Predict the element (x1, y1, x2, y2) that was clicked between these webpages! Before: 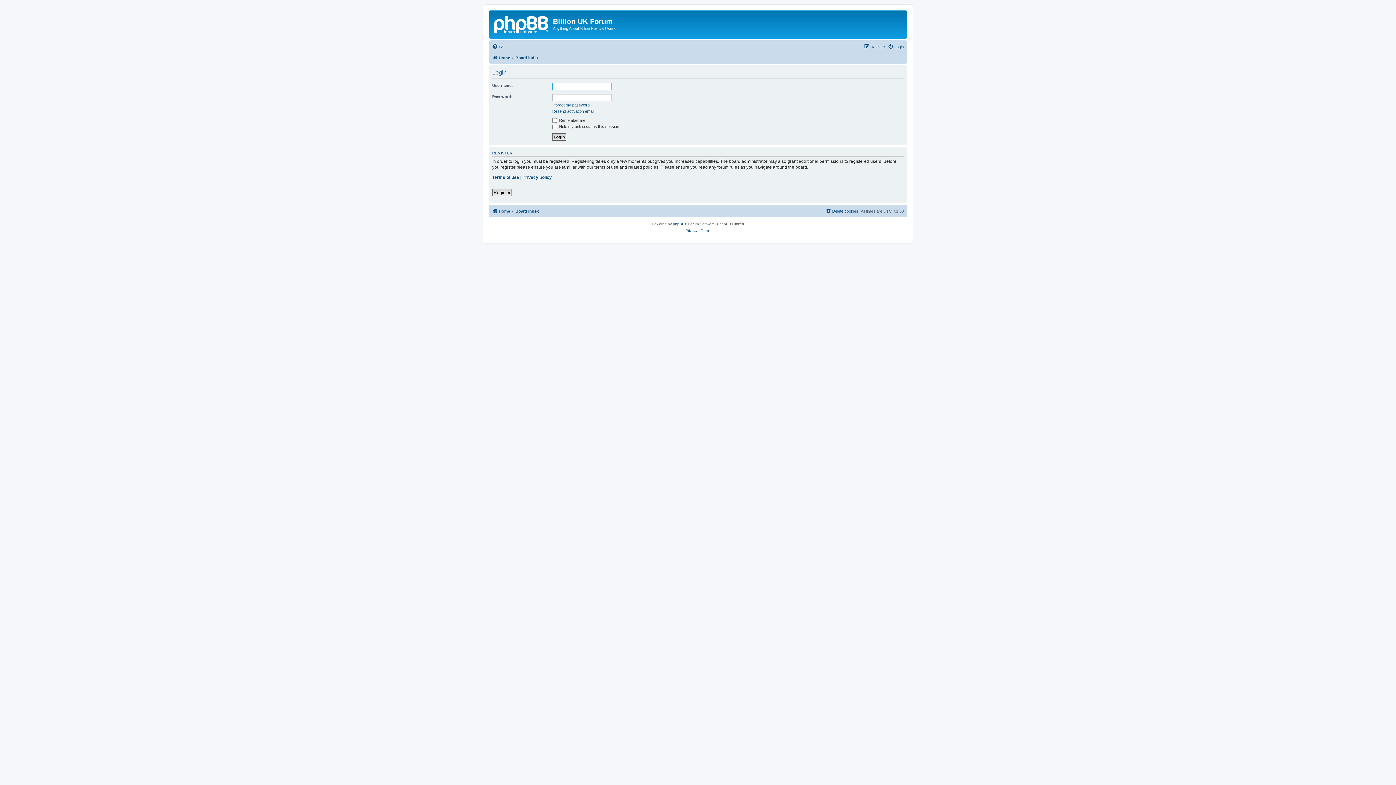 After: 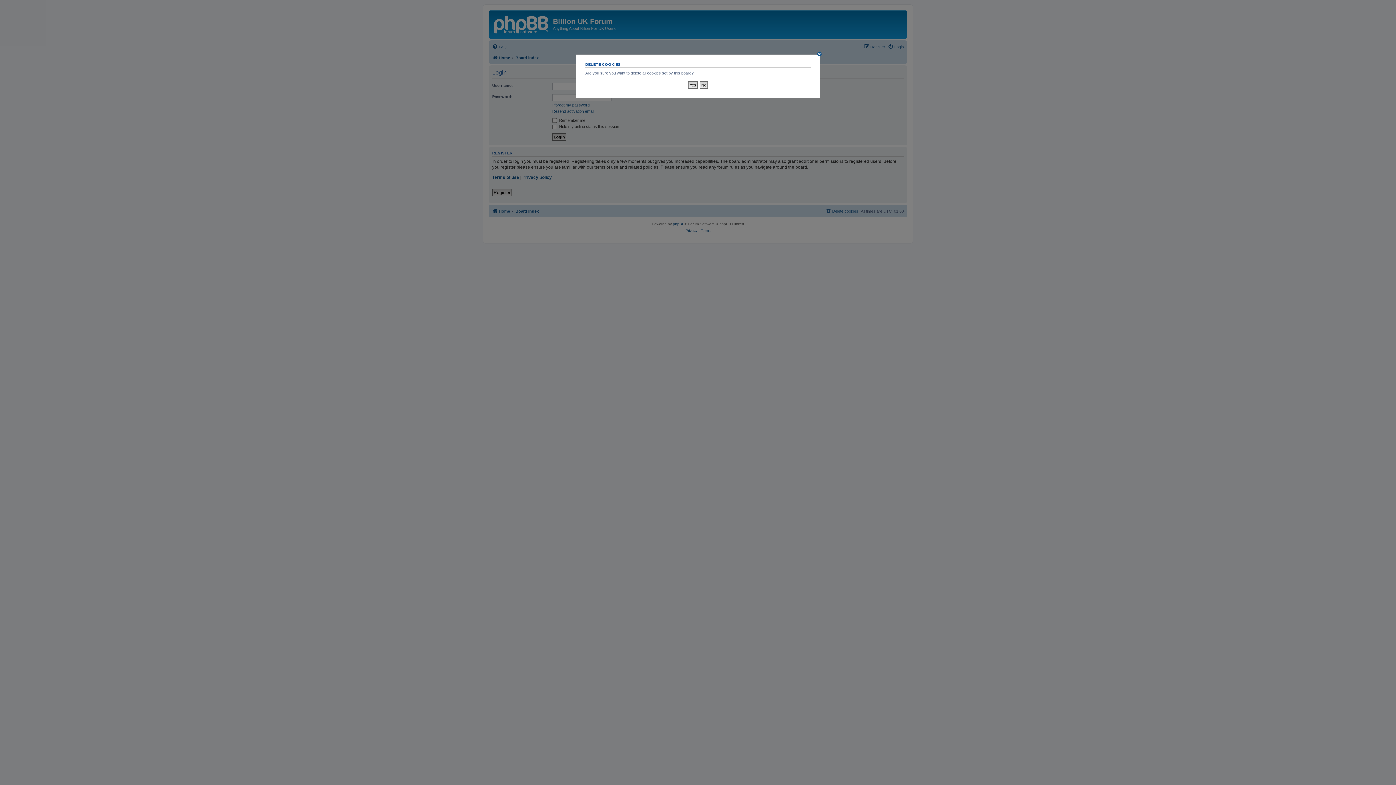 Action: label: Delete cookies bbox: (825, 206, 858, 215)